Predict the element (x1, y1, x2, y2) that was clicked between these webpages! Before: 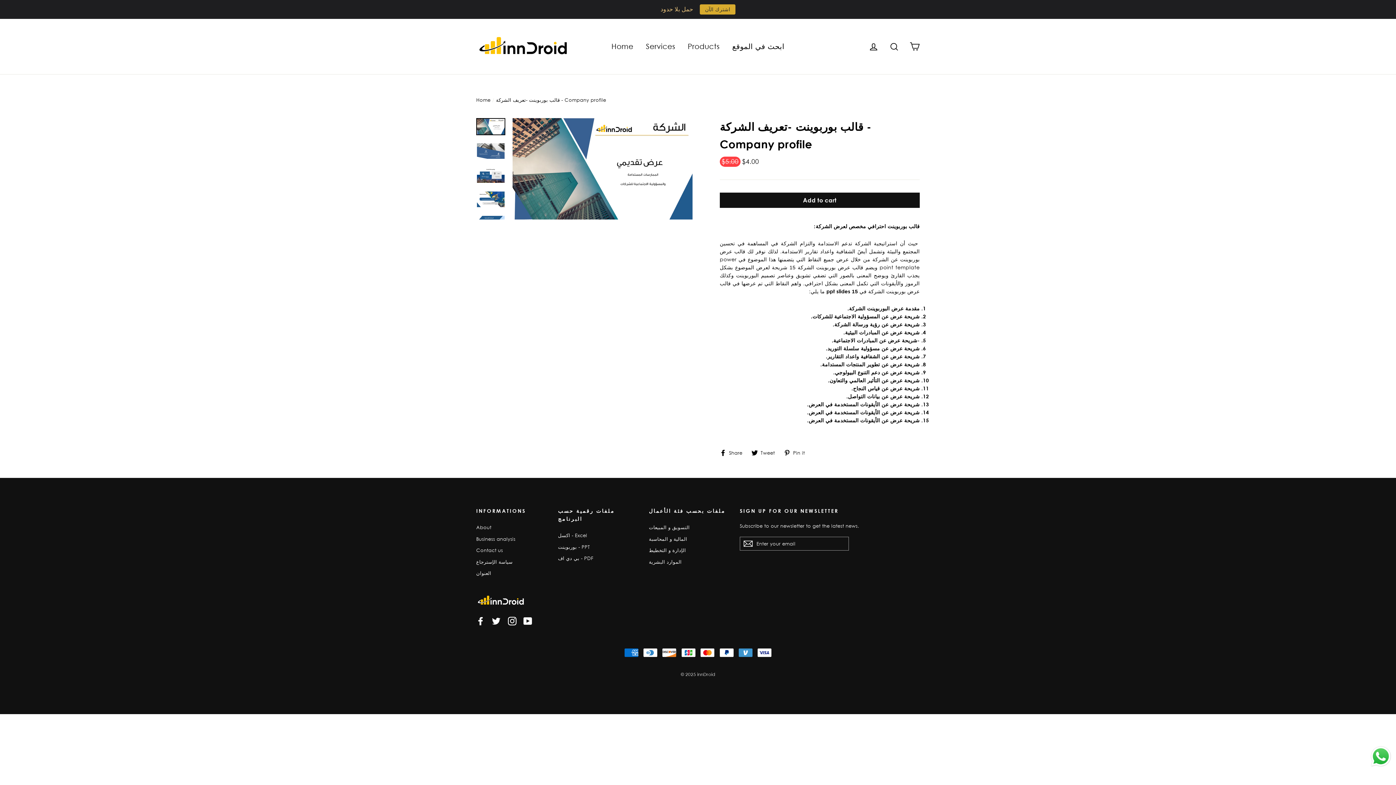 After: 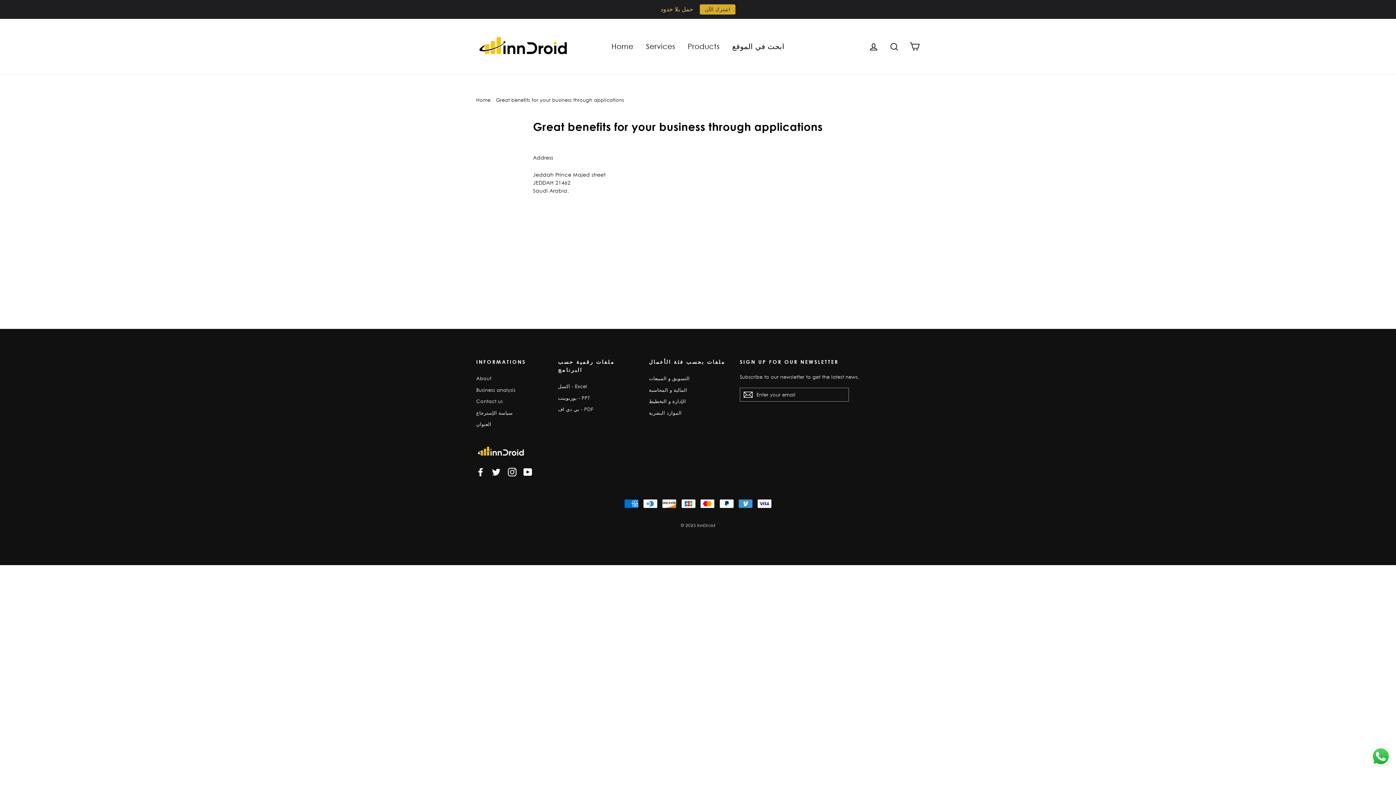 Action: bbox: (476, 568, 547, 578) label: العنوان